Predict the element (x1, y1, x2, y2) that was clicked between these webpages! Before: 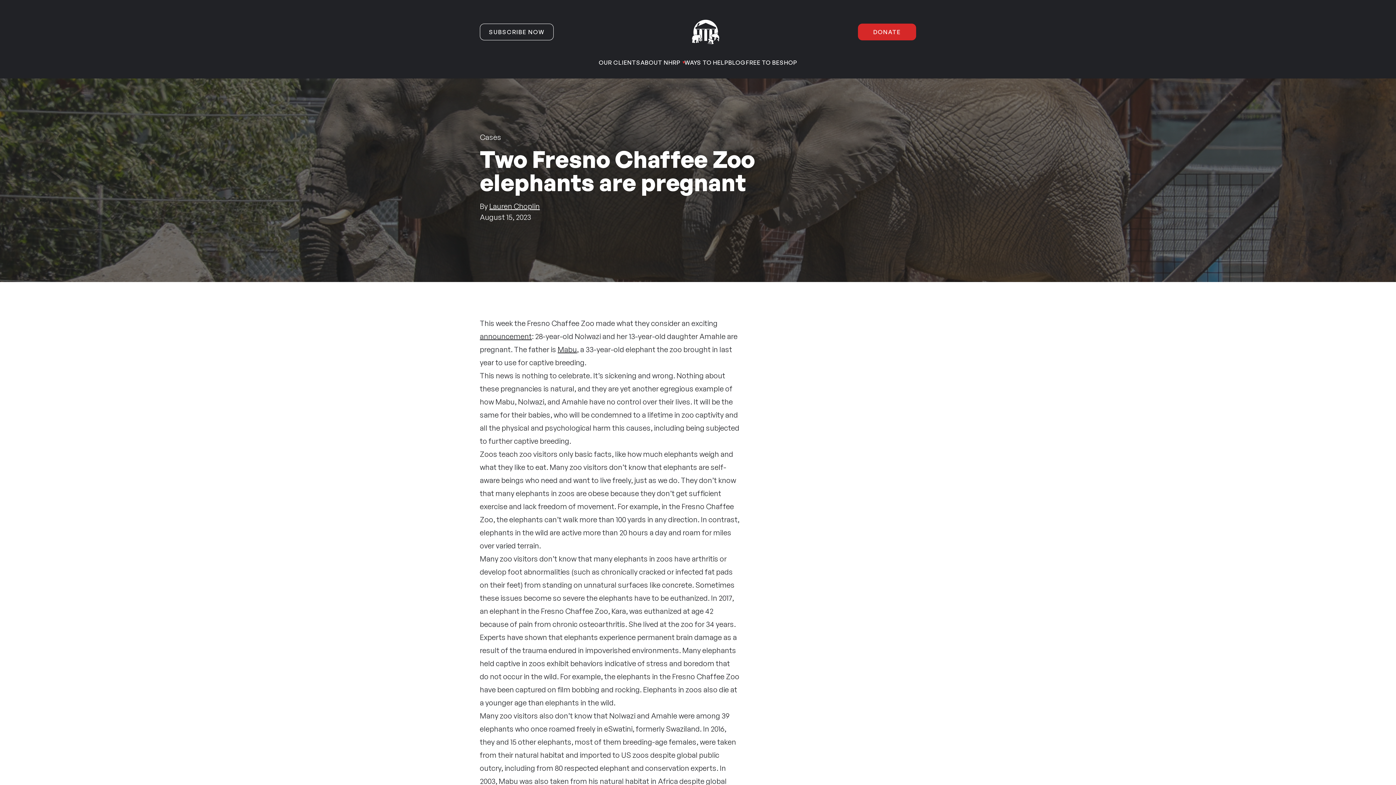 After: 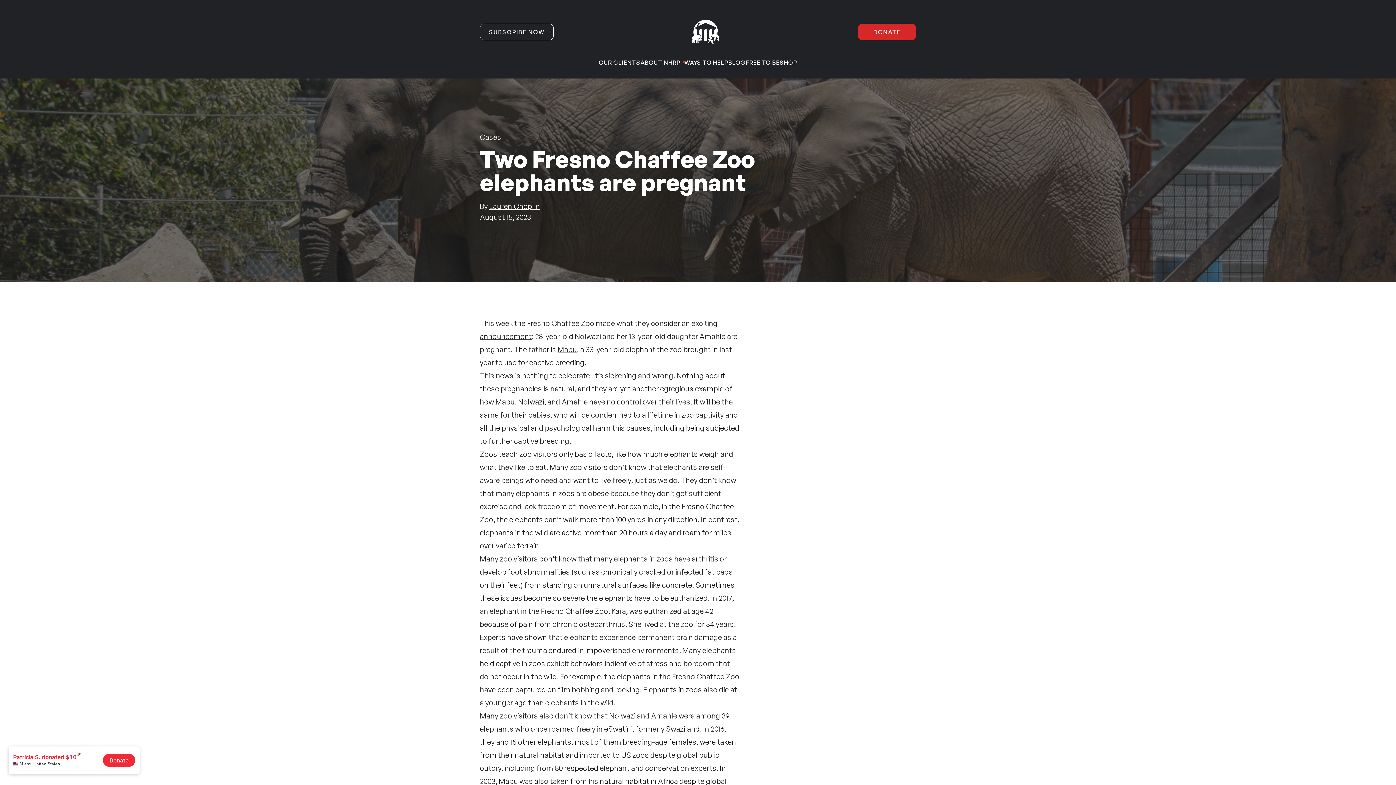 Action: bbox: (779, 58, 797, 66) label: SHOP